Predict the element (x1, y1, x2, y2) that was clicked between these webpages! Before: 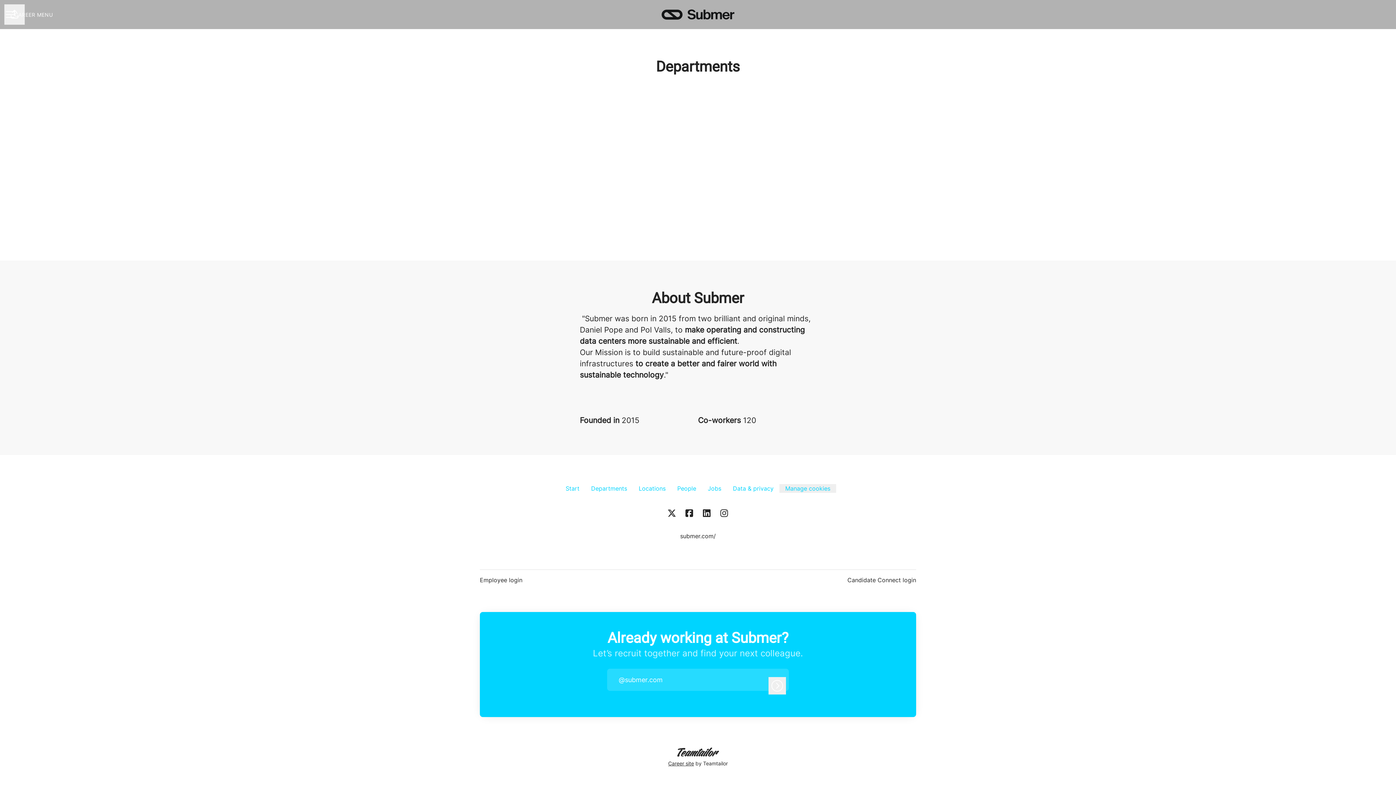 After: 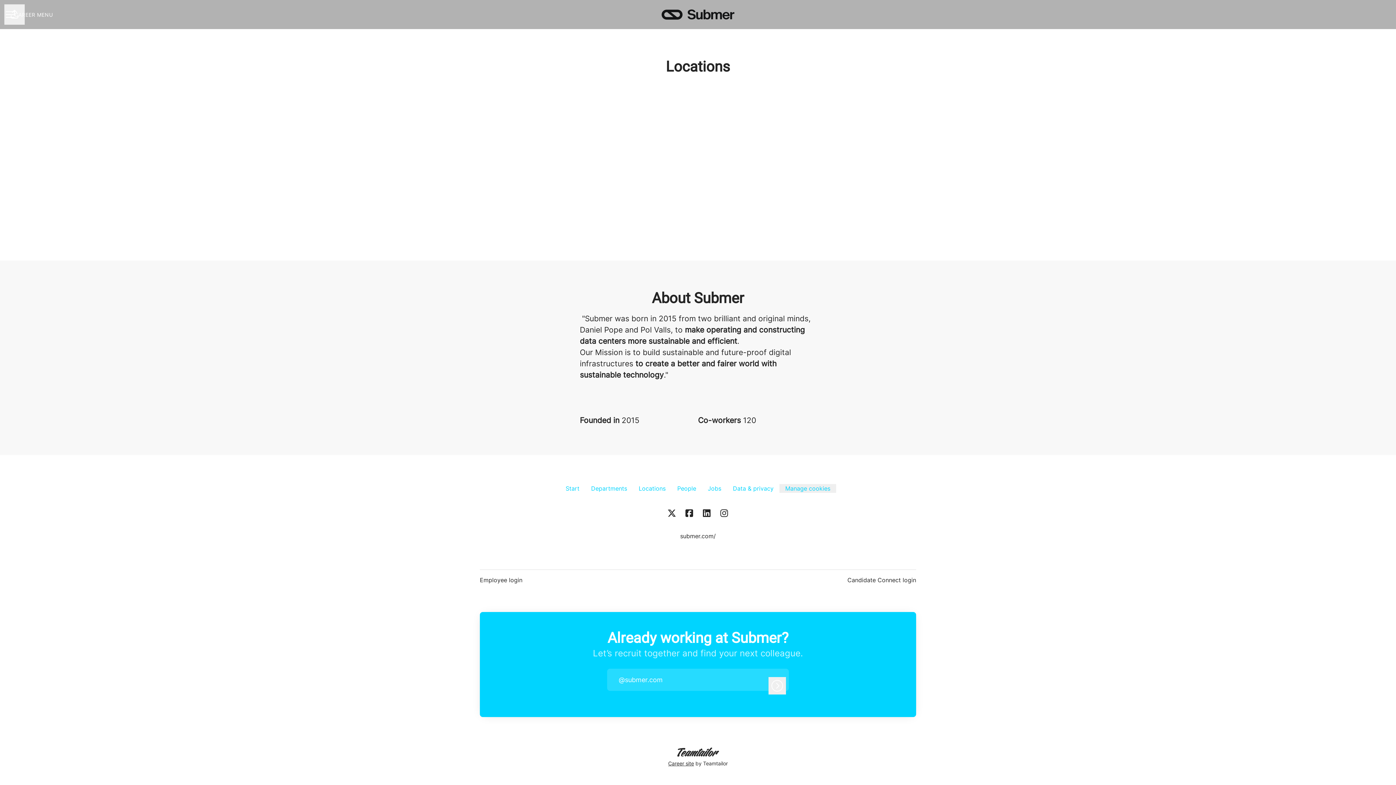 Action: bbox: (633, 484, 671, 492) label: Locations